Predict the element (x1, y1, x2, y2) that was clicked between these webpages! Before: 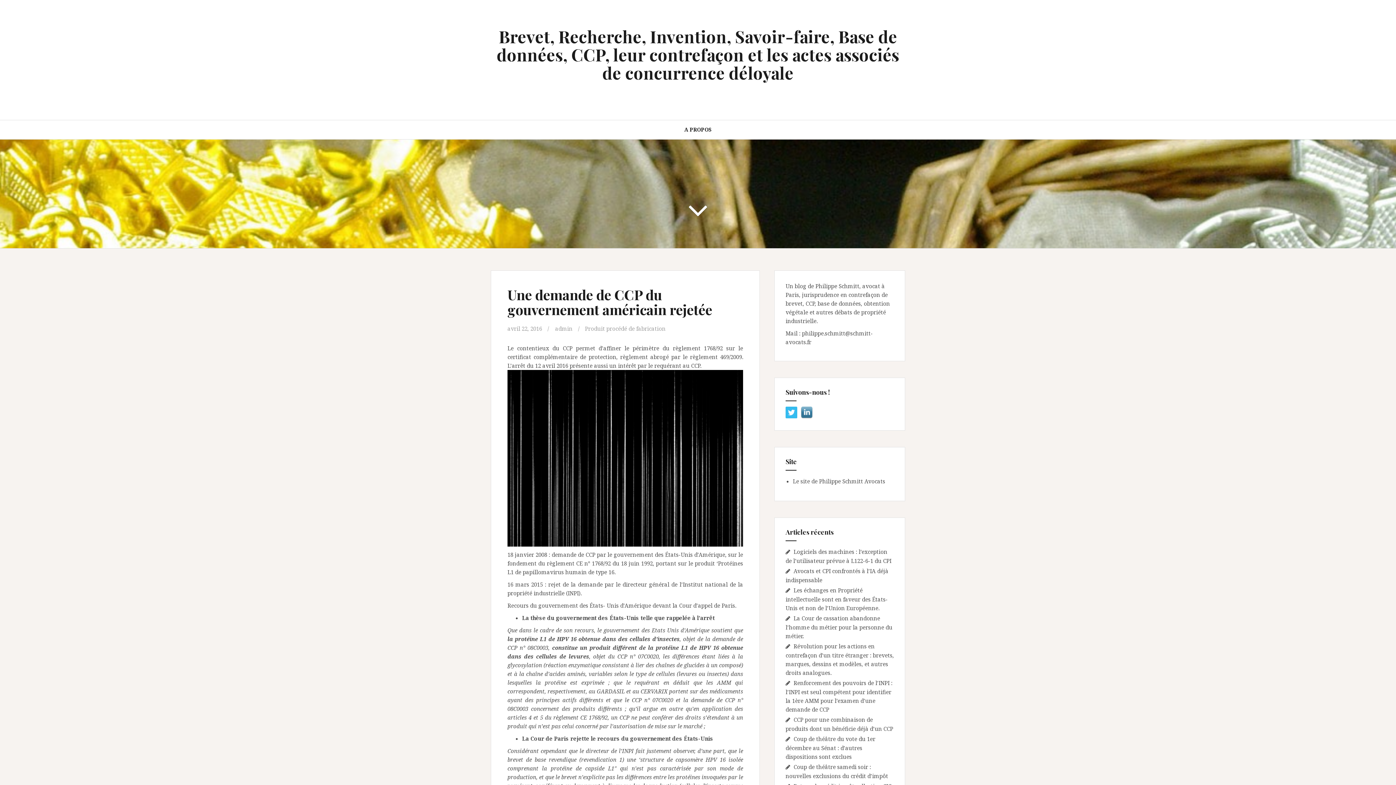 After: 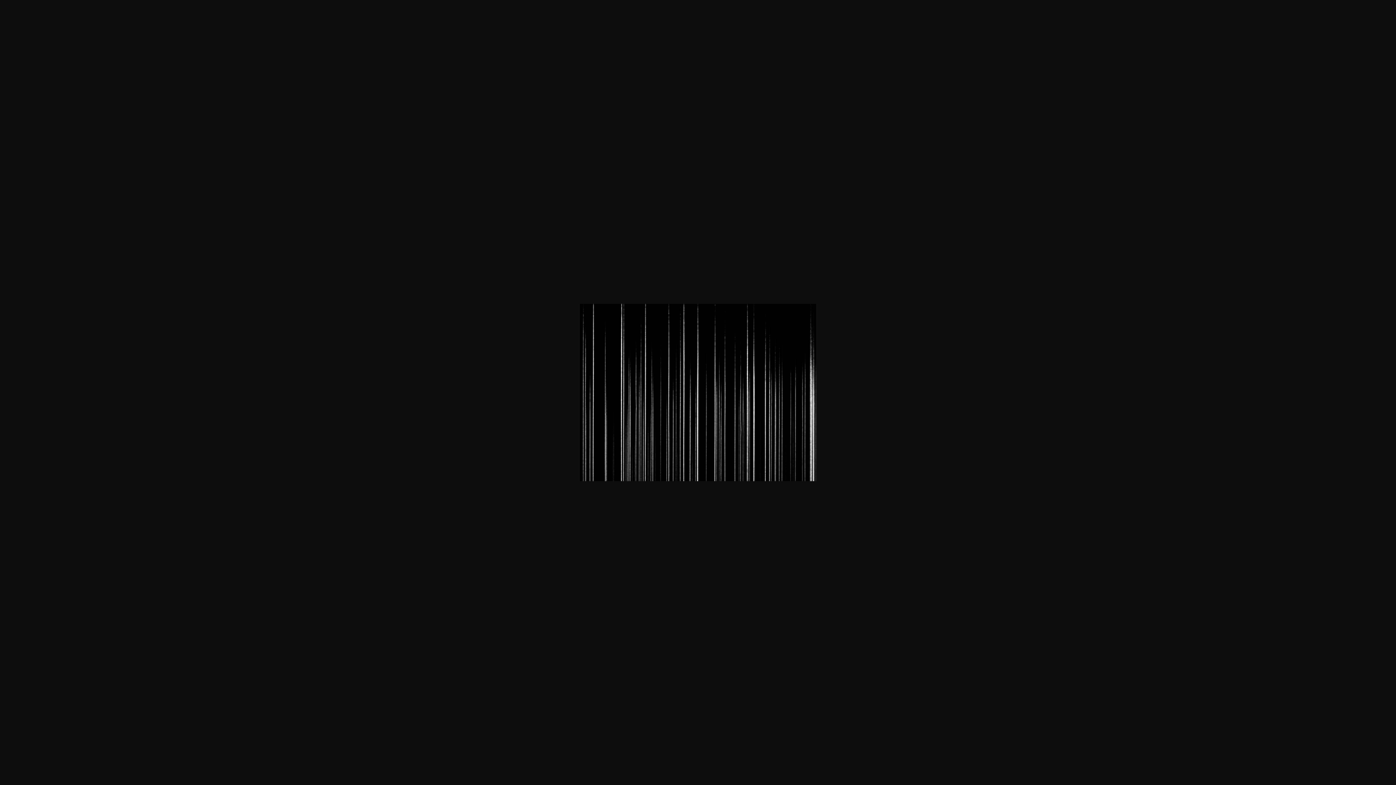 Action: bbox: (507, 370, 743, 547)